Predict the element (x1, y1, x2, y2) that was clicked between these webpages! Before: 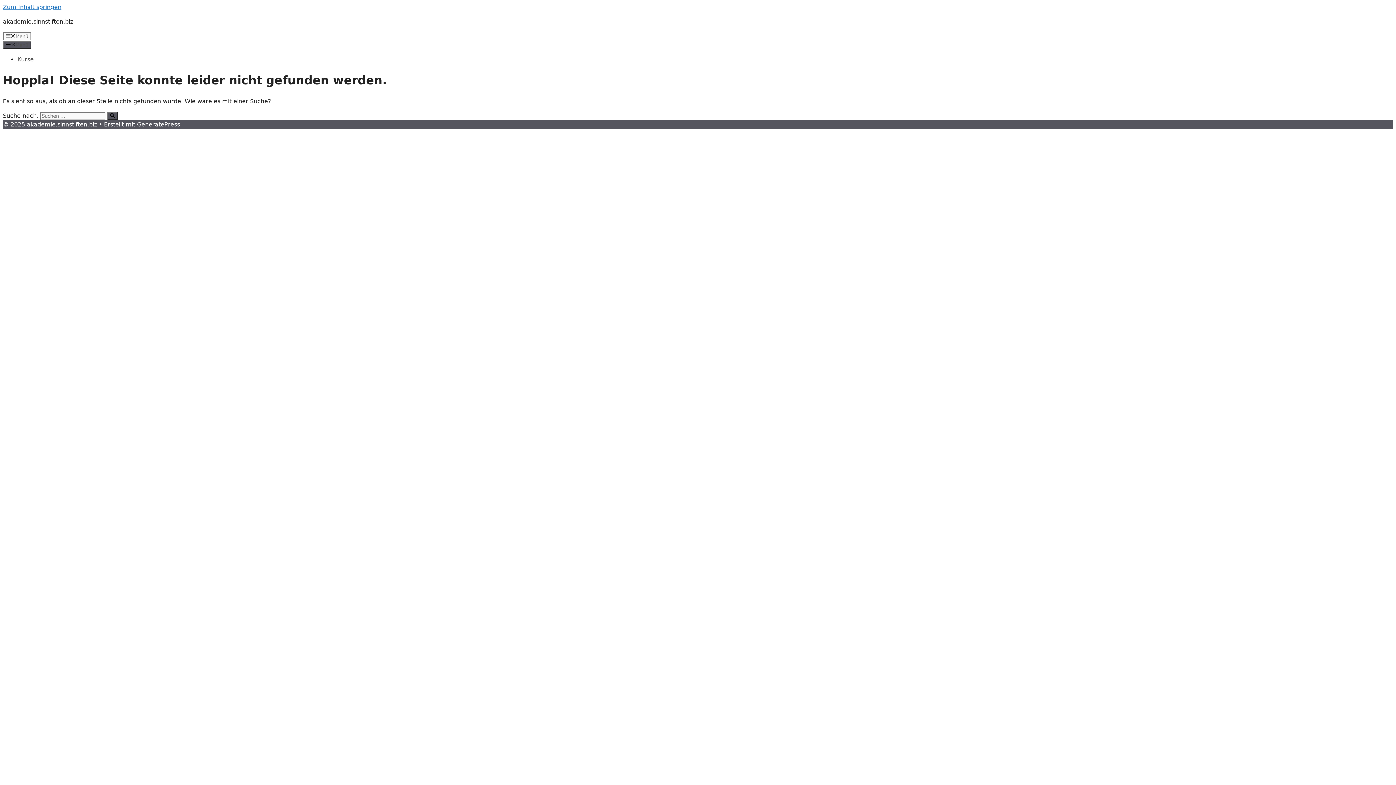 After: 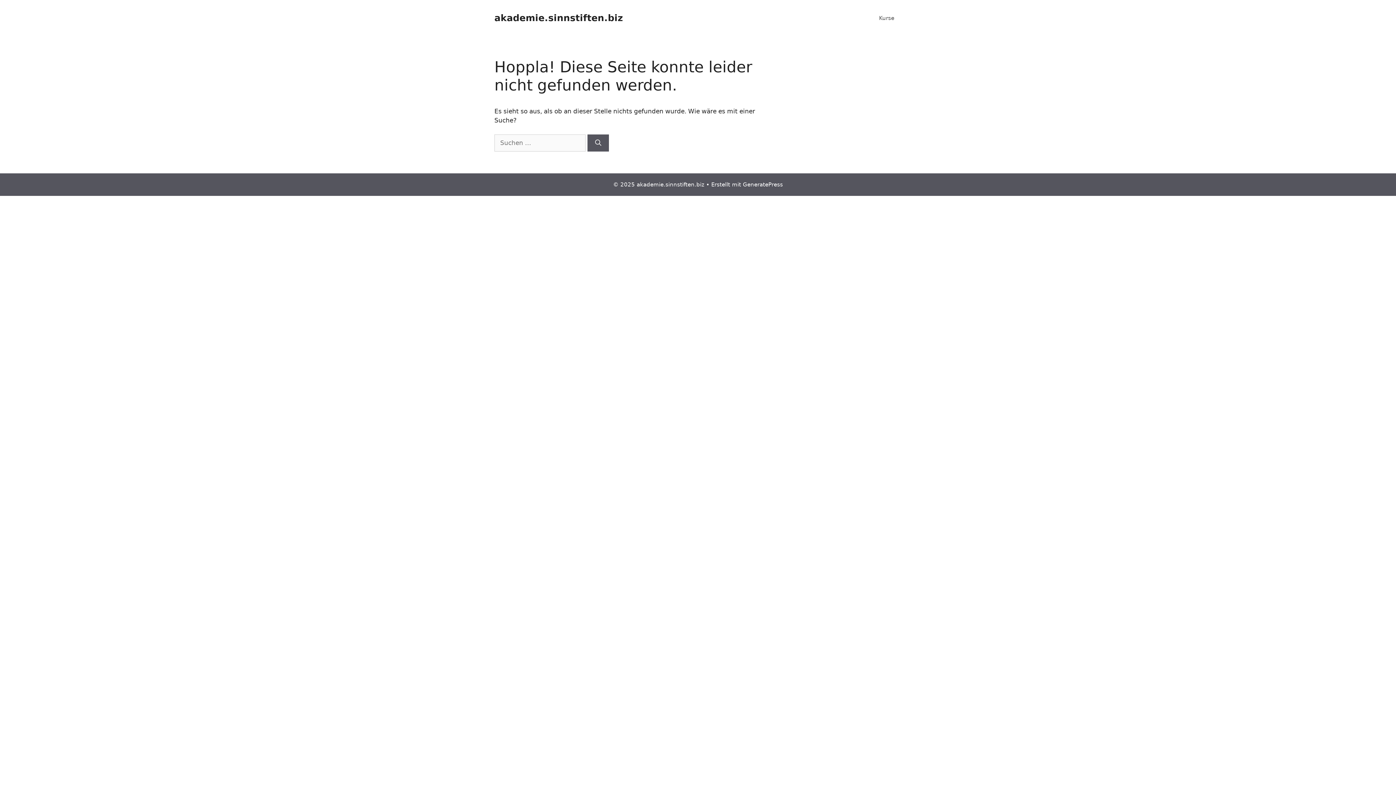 Action: bbox: (107, 111, 117, 119) label: Suchen